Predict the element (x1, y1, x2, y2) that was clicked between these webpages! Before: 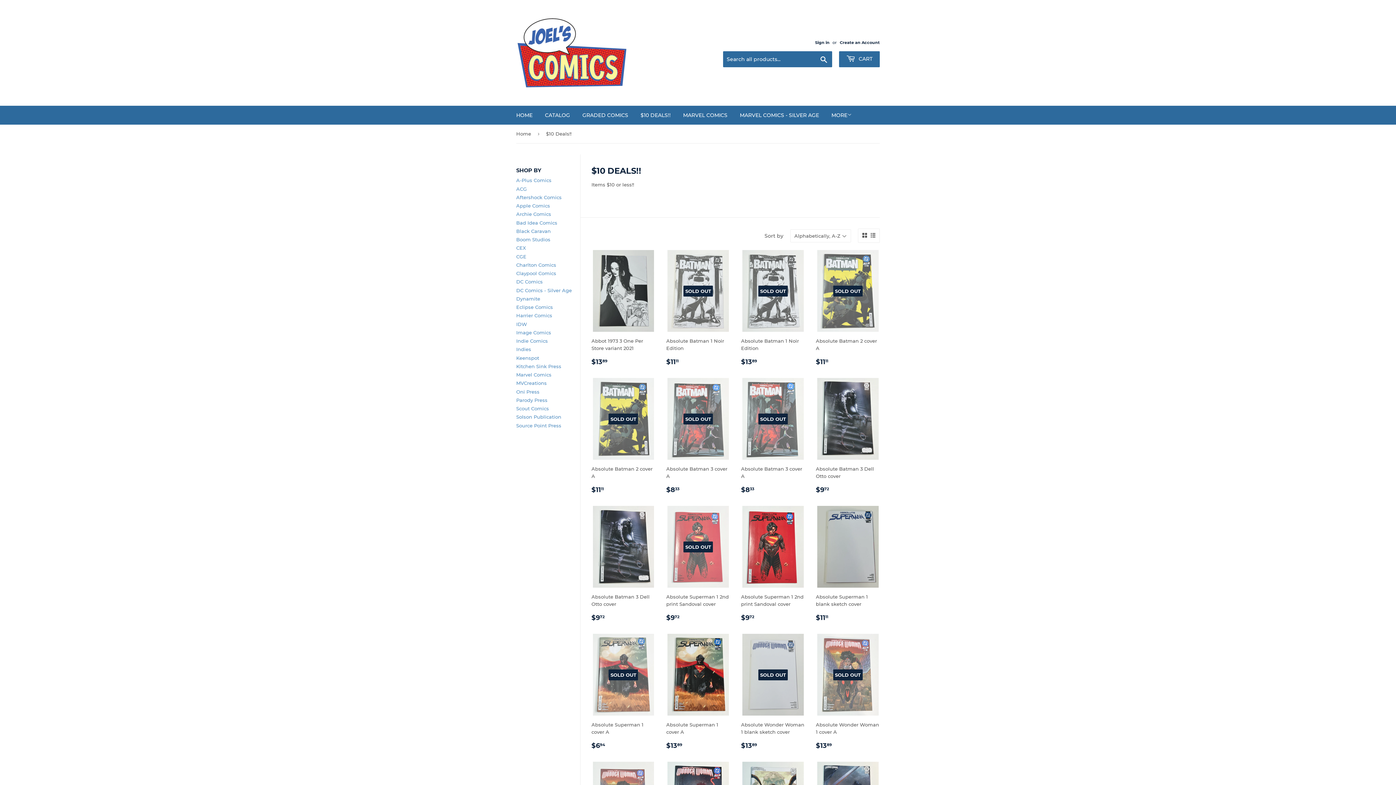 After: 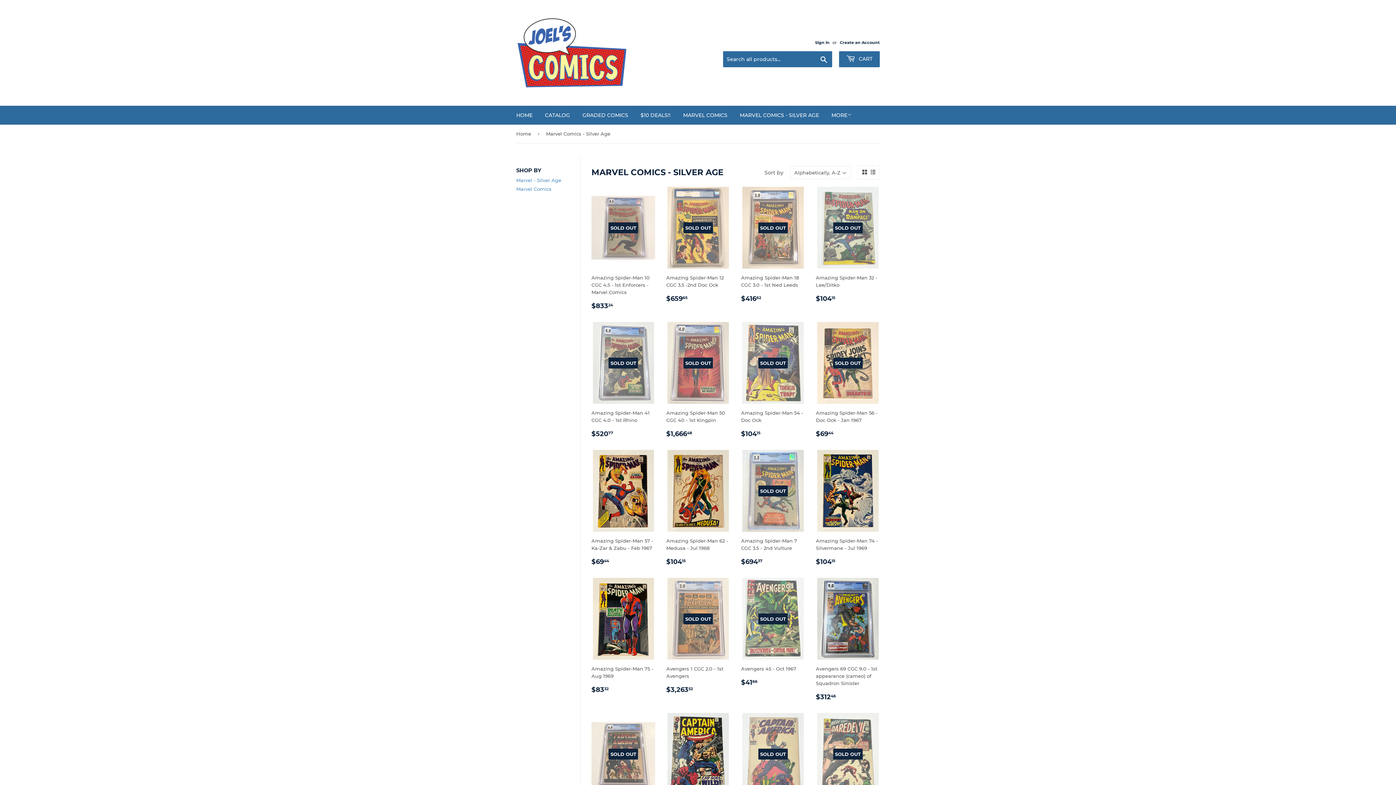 Action: label: MARVEL COMICS - SILVER AGE bbox: (734, 105, 824, 124)